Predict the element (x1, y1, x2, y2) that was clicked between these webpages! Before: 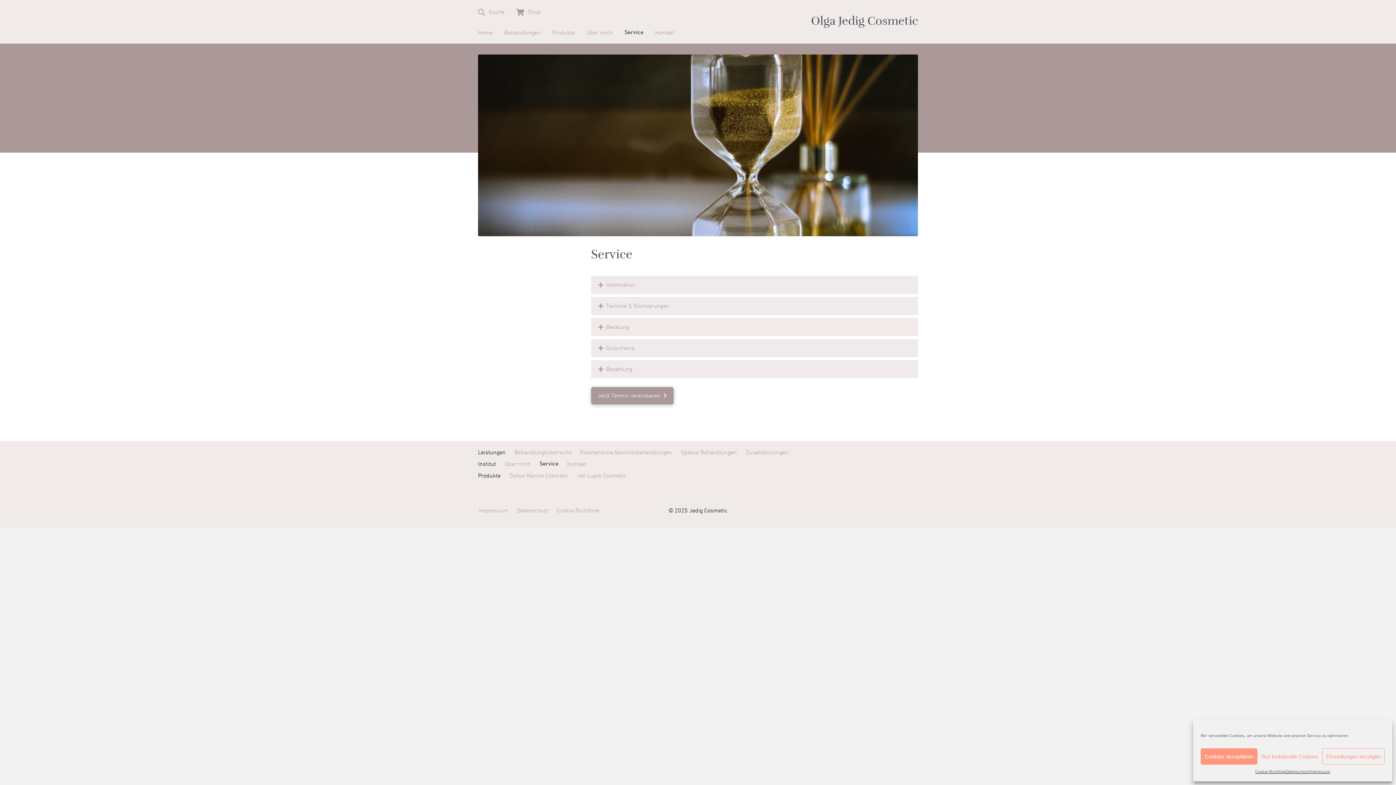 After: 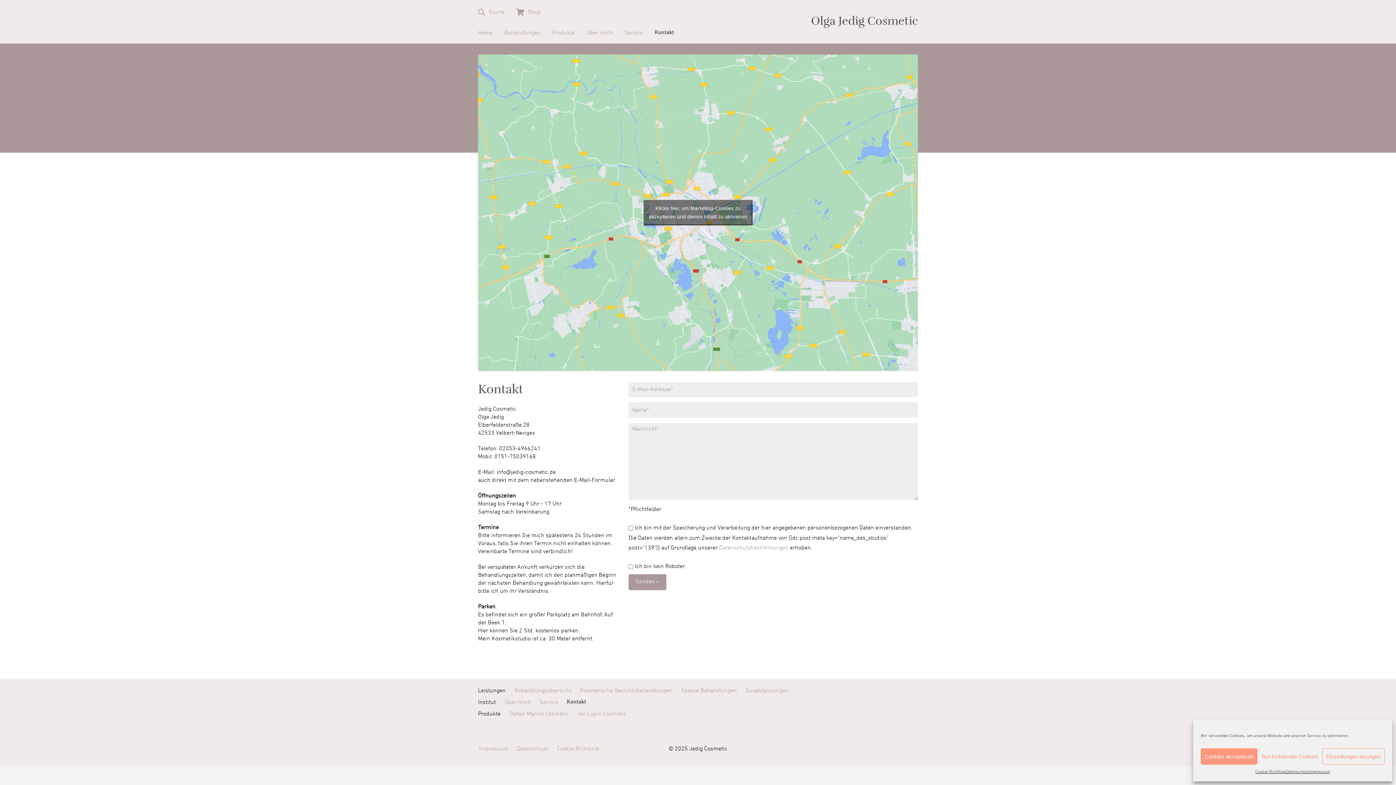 Action: label: Kontakt bbox: (655, 23, 686, 41)